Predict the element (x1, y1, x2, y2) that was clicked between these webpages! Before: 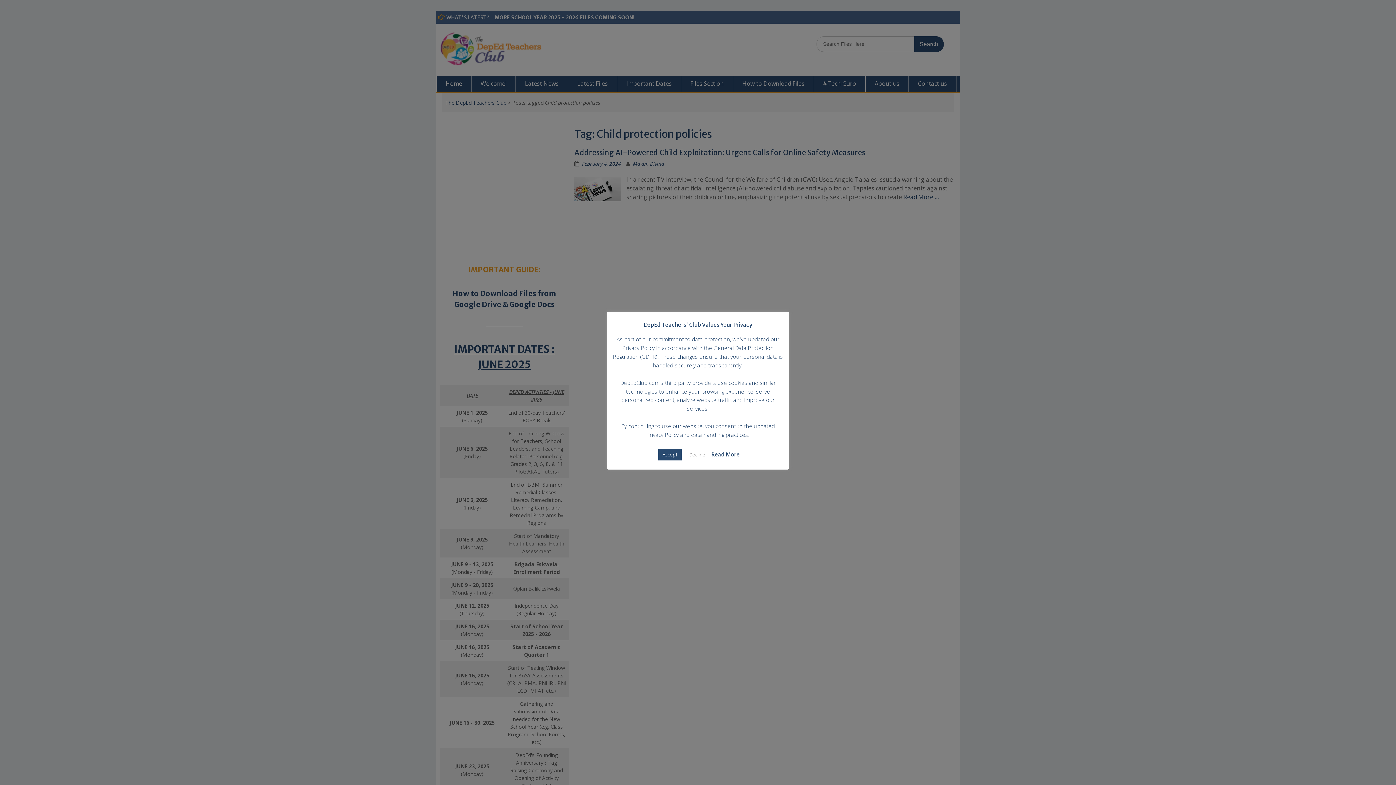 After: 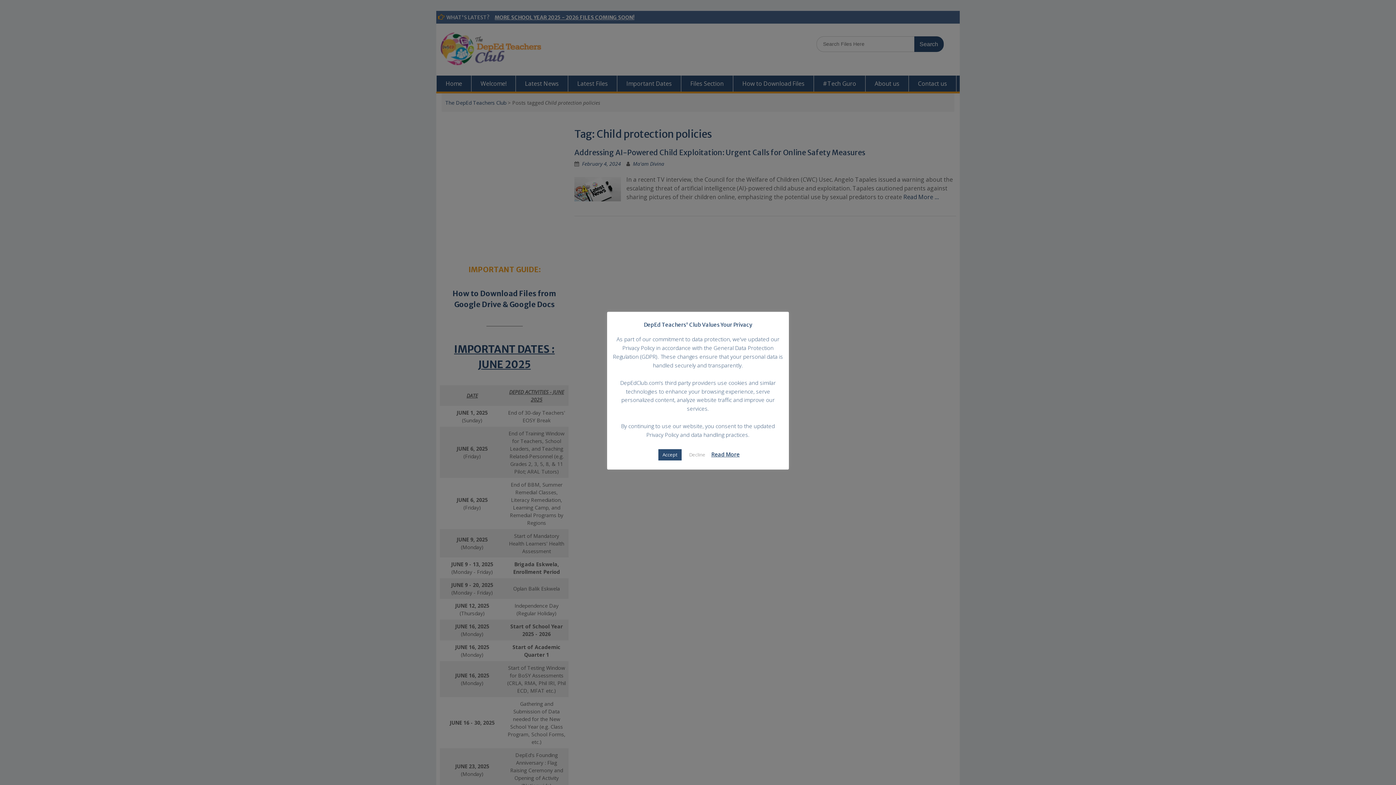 Action: bbox: (711, 451, 739, 458) label: Read More